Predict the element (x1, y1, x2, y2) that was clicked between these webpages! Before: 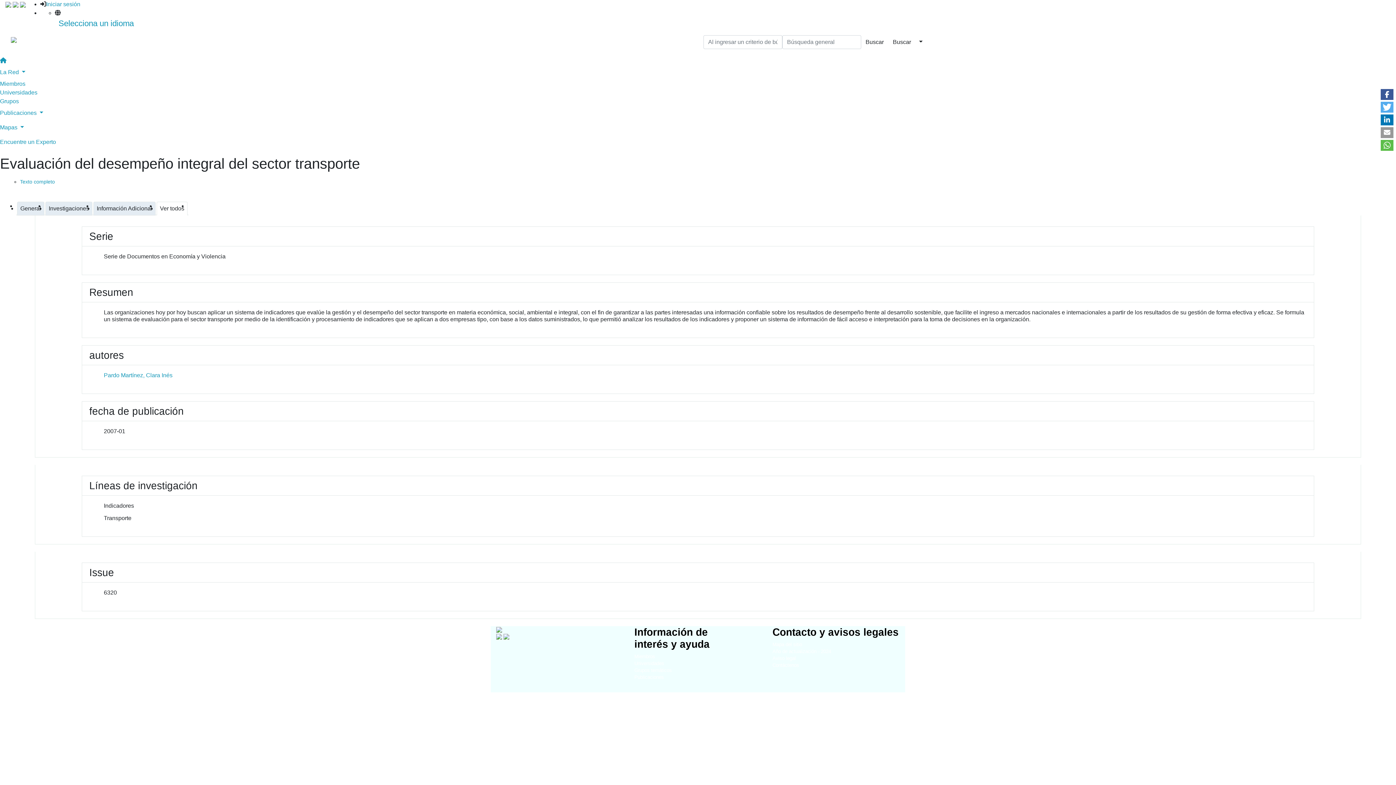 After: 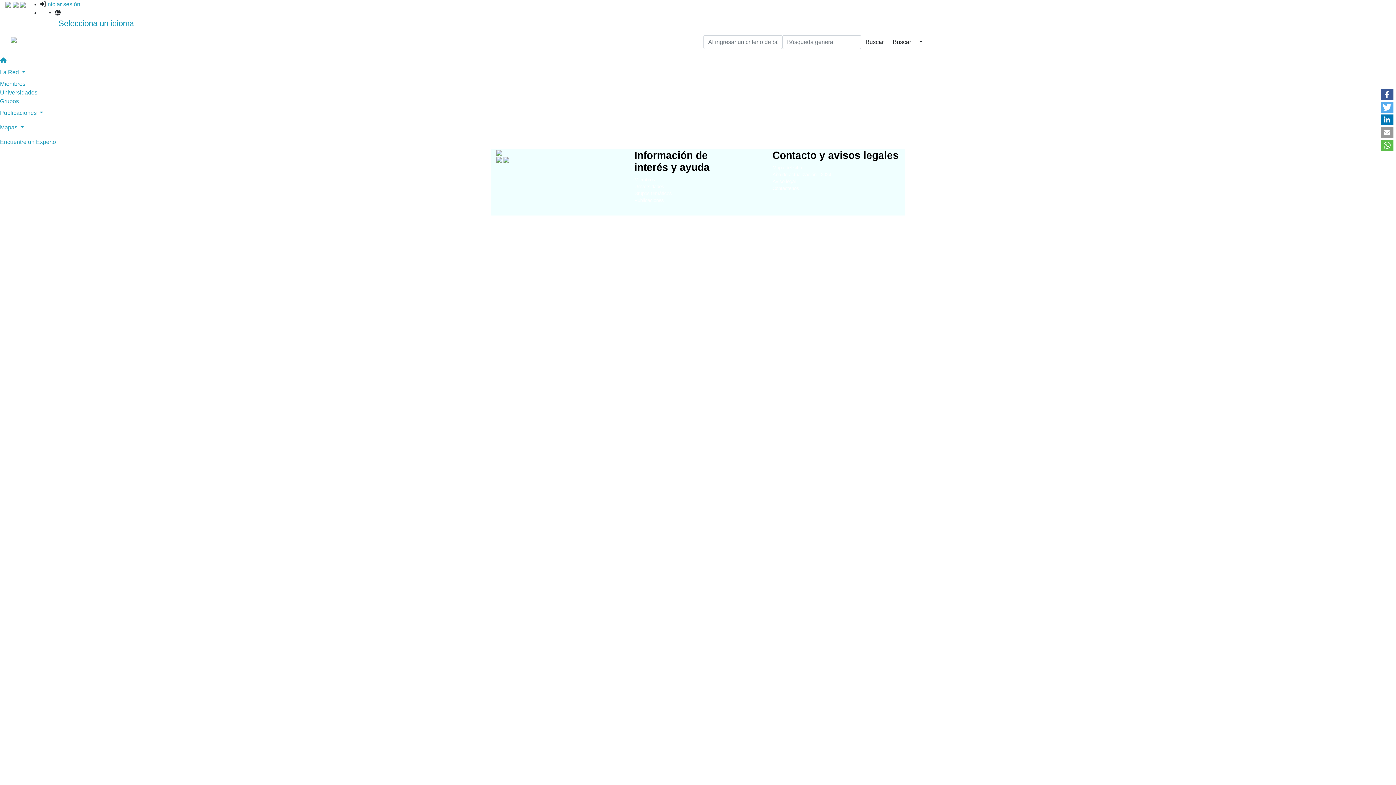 Action: bbox: (46, 1, 80, 7) label: Iniciar sesión